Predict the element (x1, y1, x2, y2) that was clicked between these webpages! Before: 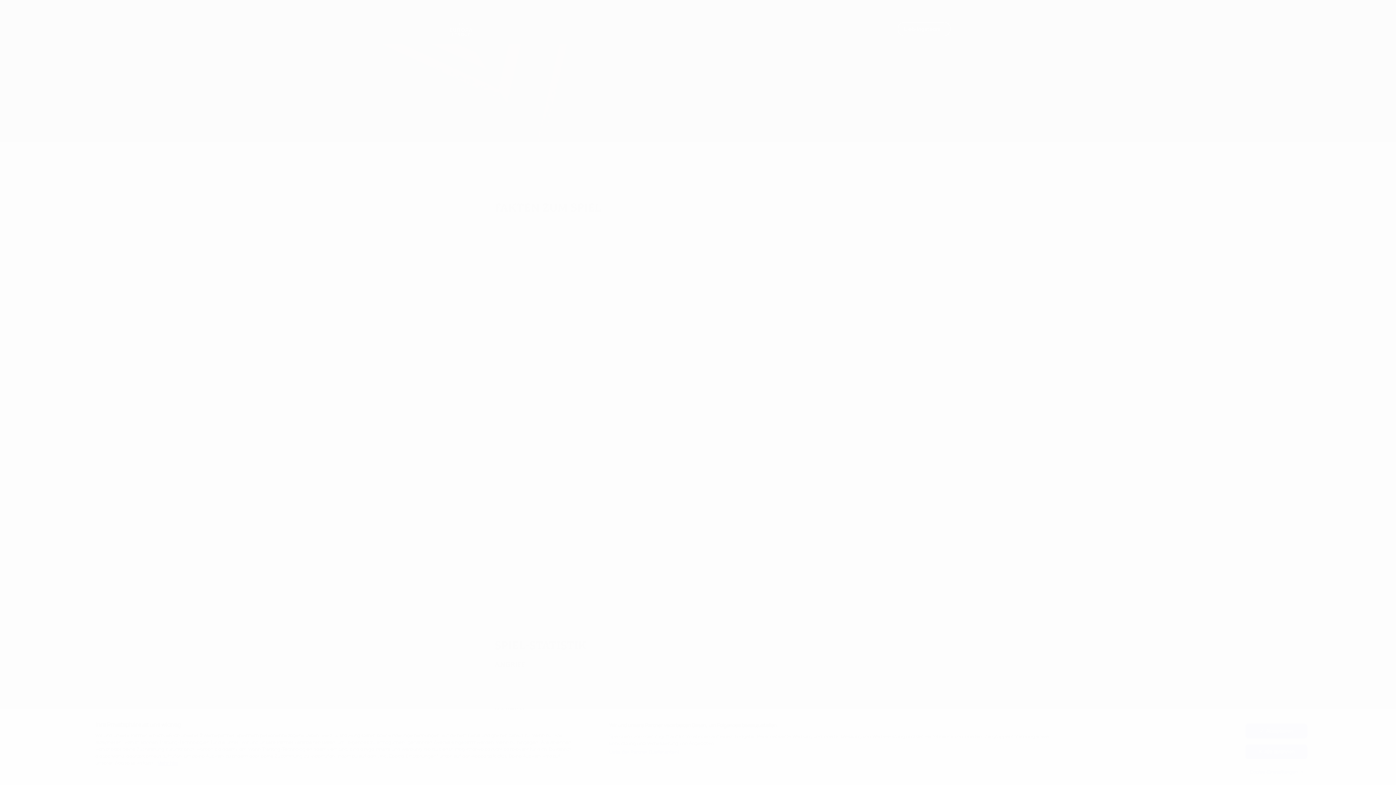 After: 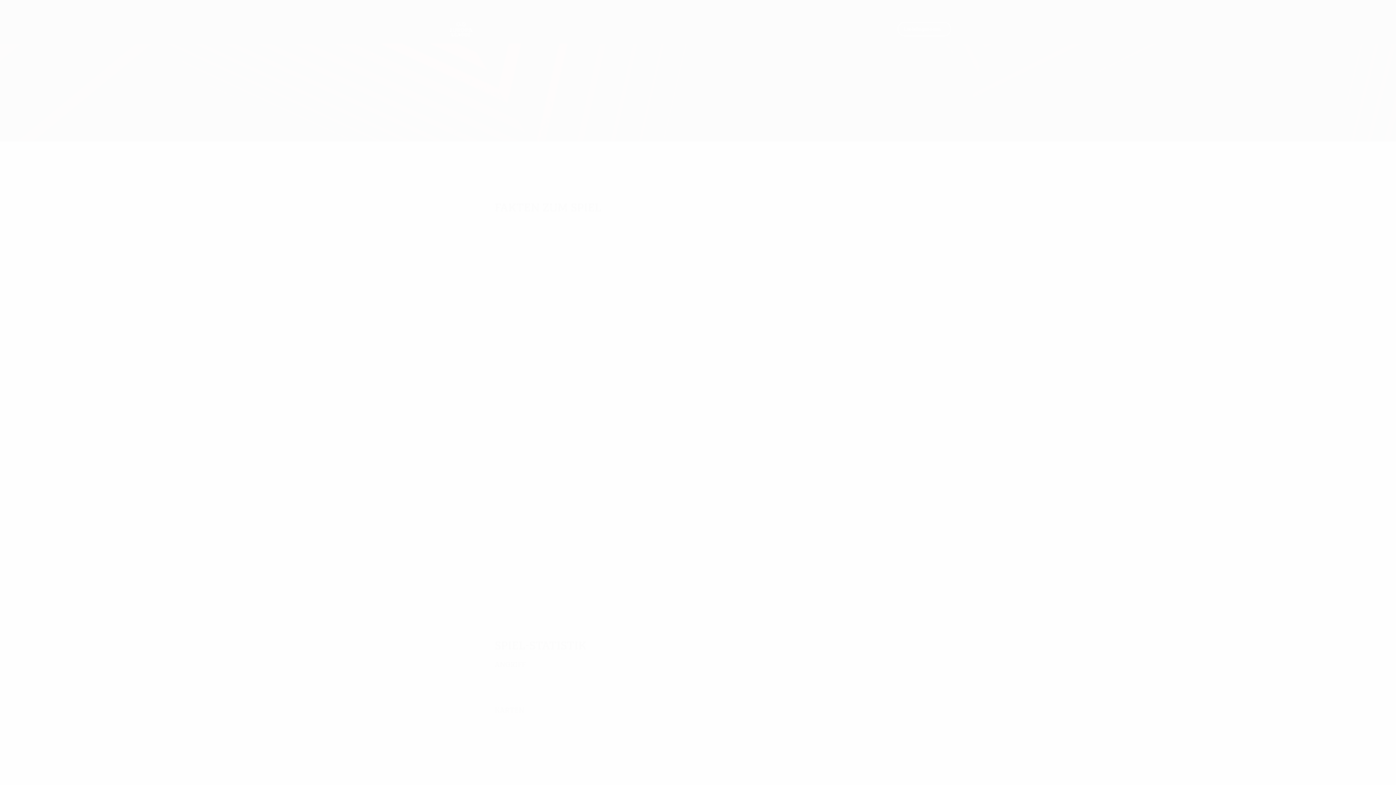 Action: bbox: (1245, 744, 1307, 759) label: Alle ablehnen